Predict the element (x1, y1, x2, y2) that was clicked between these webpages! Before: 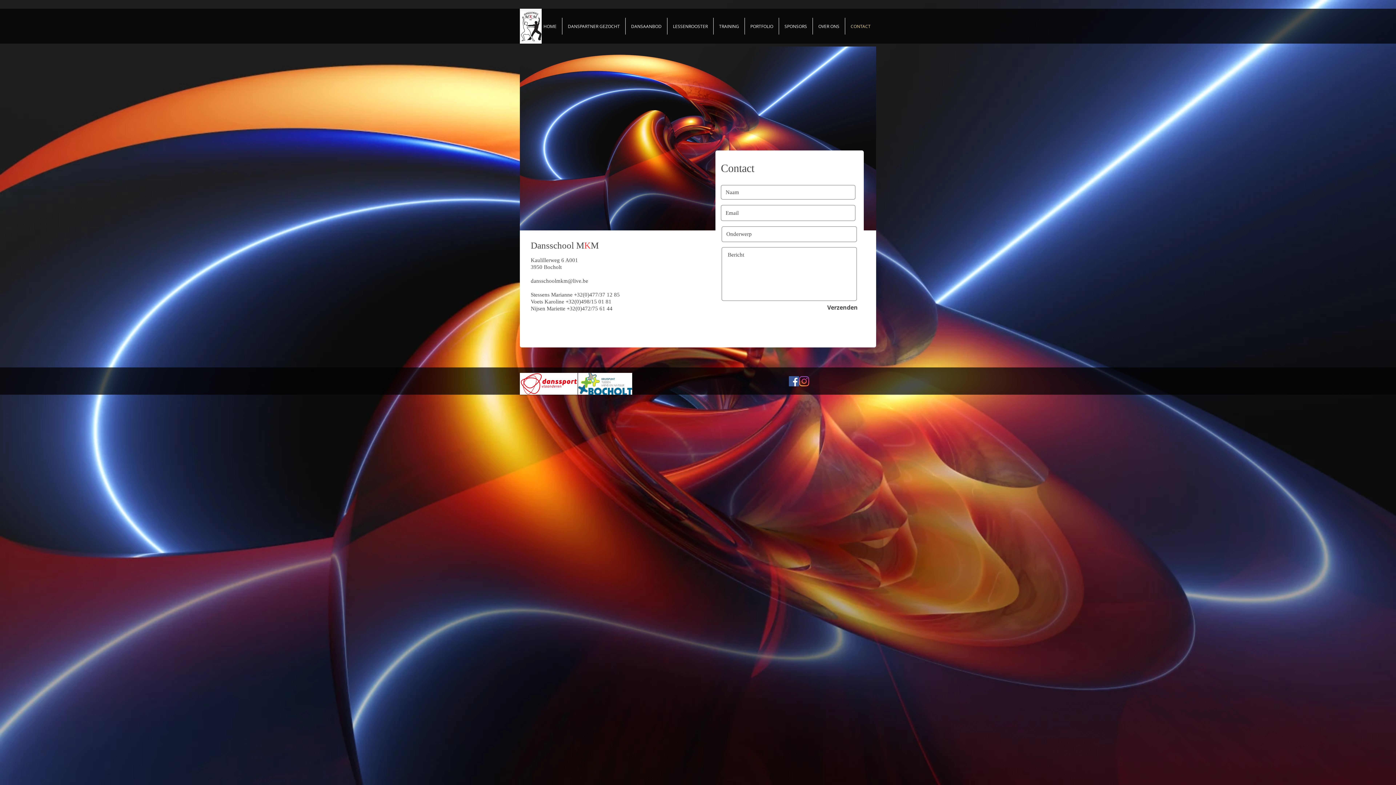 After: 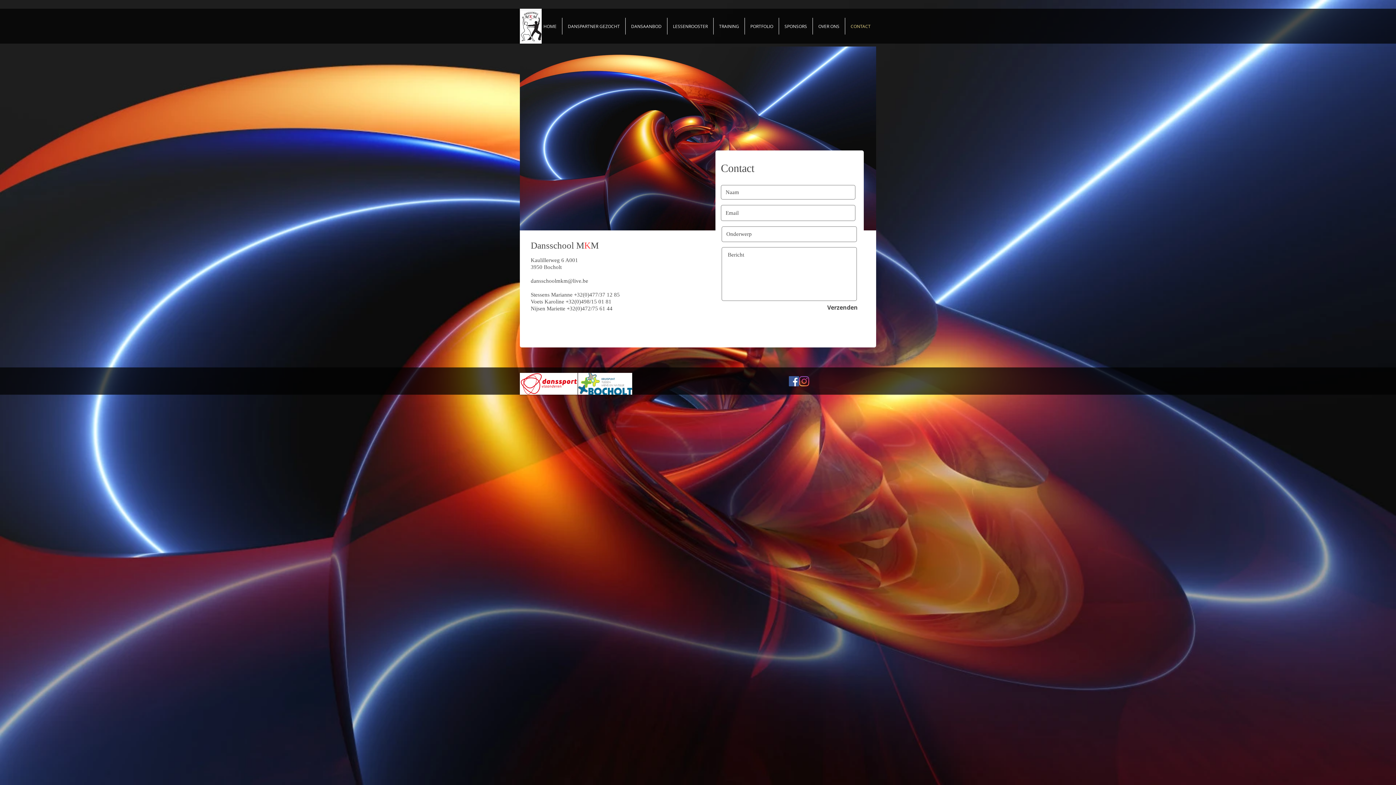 Action: bbox: (789, 376, 799, 386) label: Facebook Social Icon